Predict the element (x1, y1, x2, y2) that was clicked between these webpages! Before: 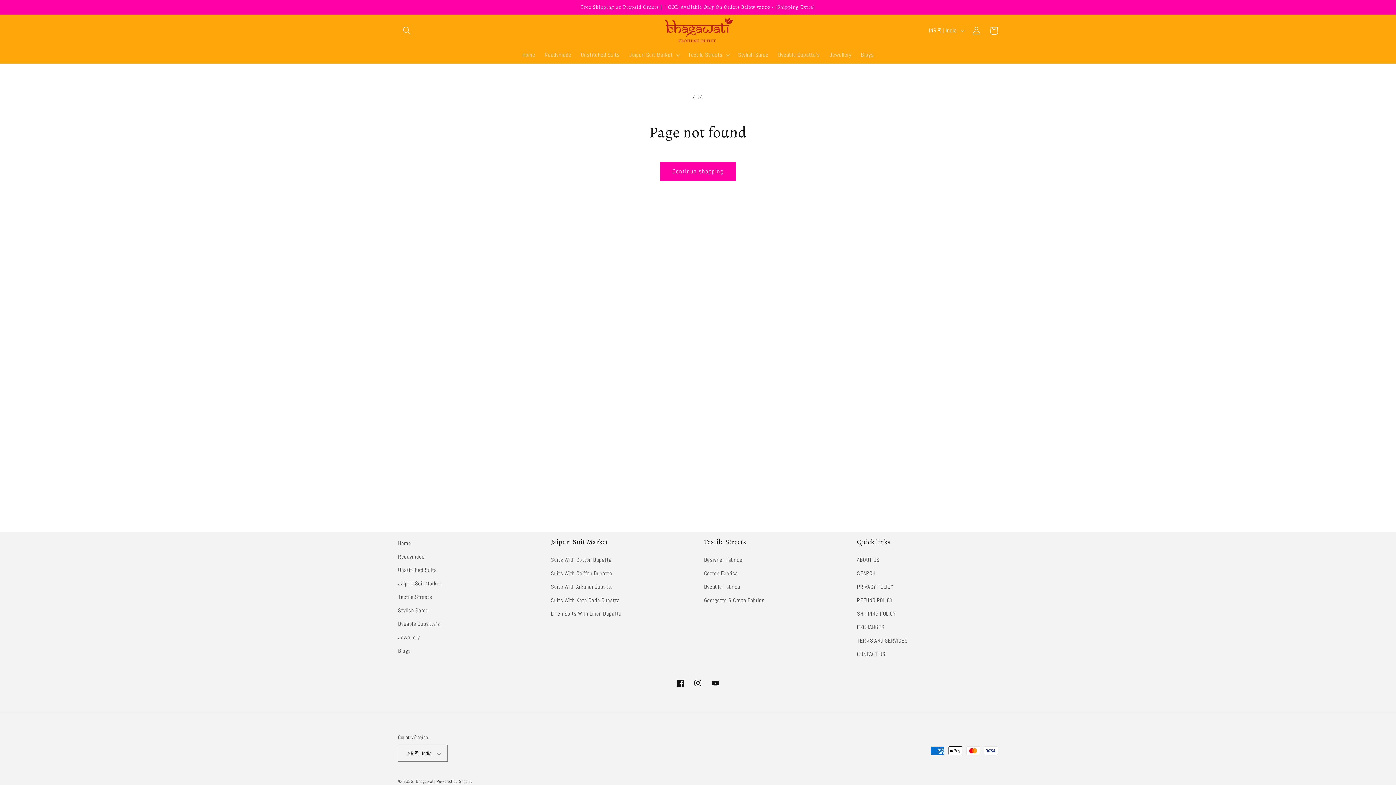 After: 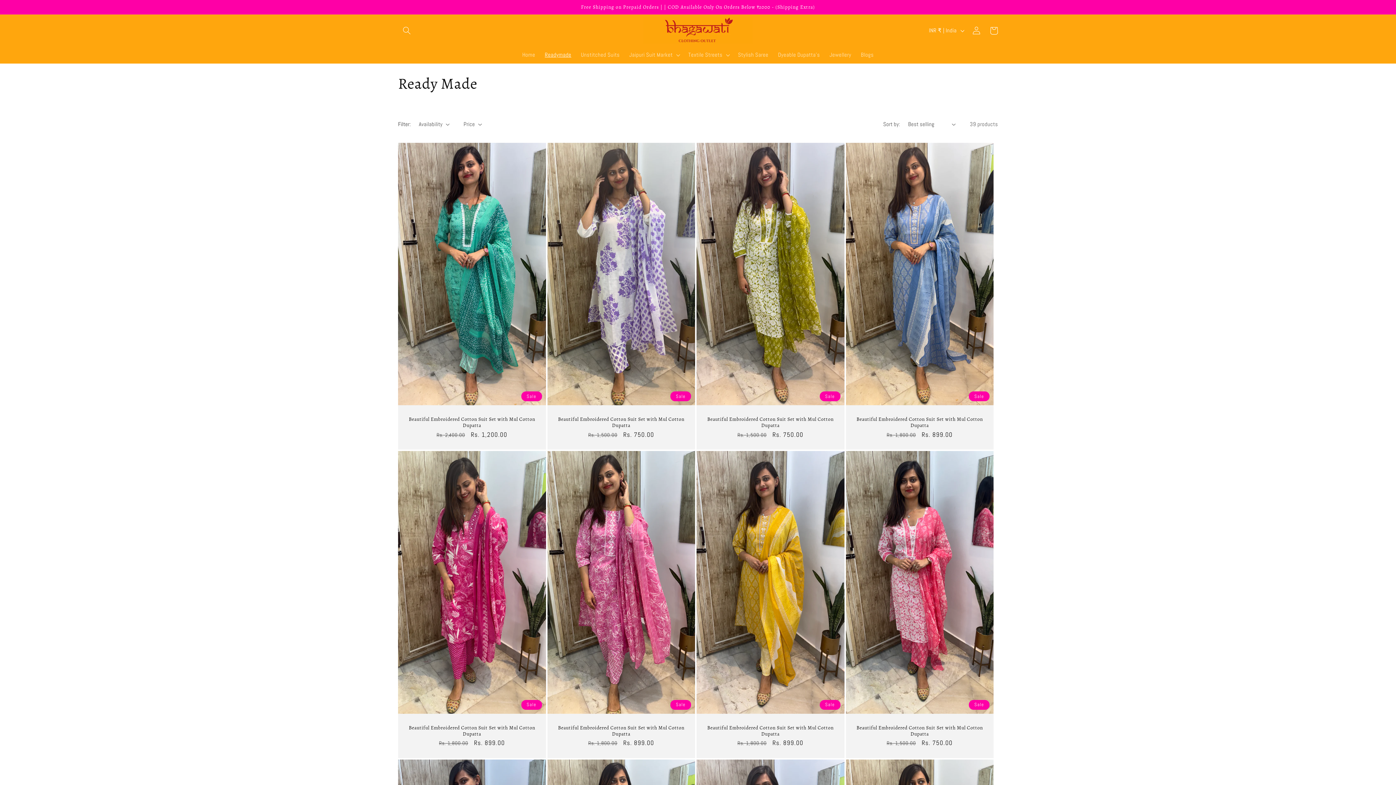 Action: bbox: (540, 46, 576, 63) label: Readymade